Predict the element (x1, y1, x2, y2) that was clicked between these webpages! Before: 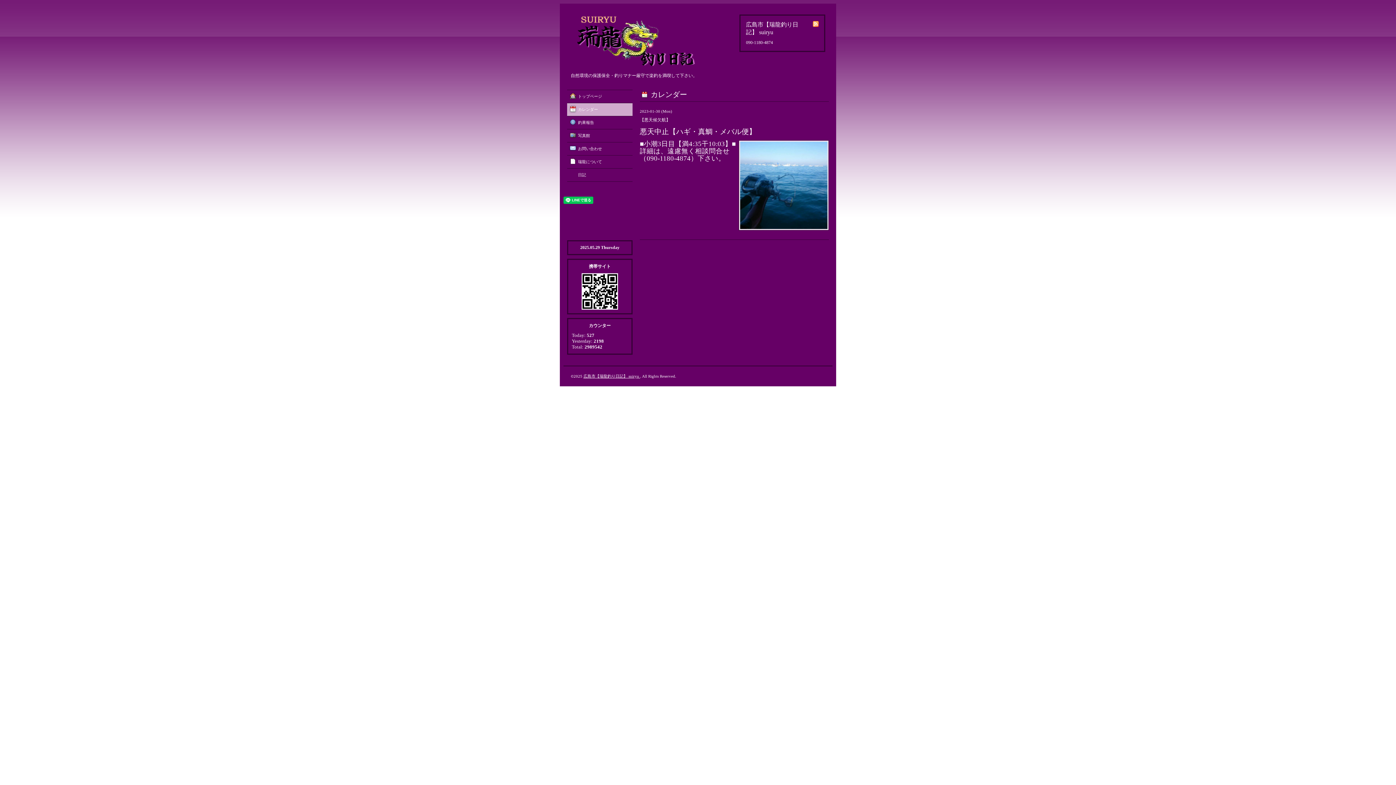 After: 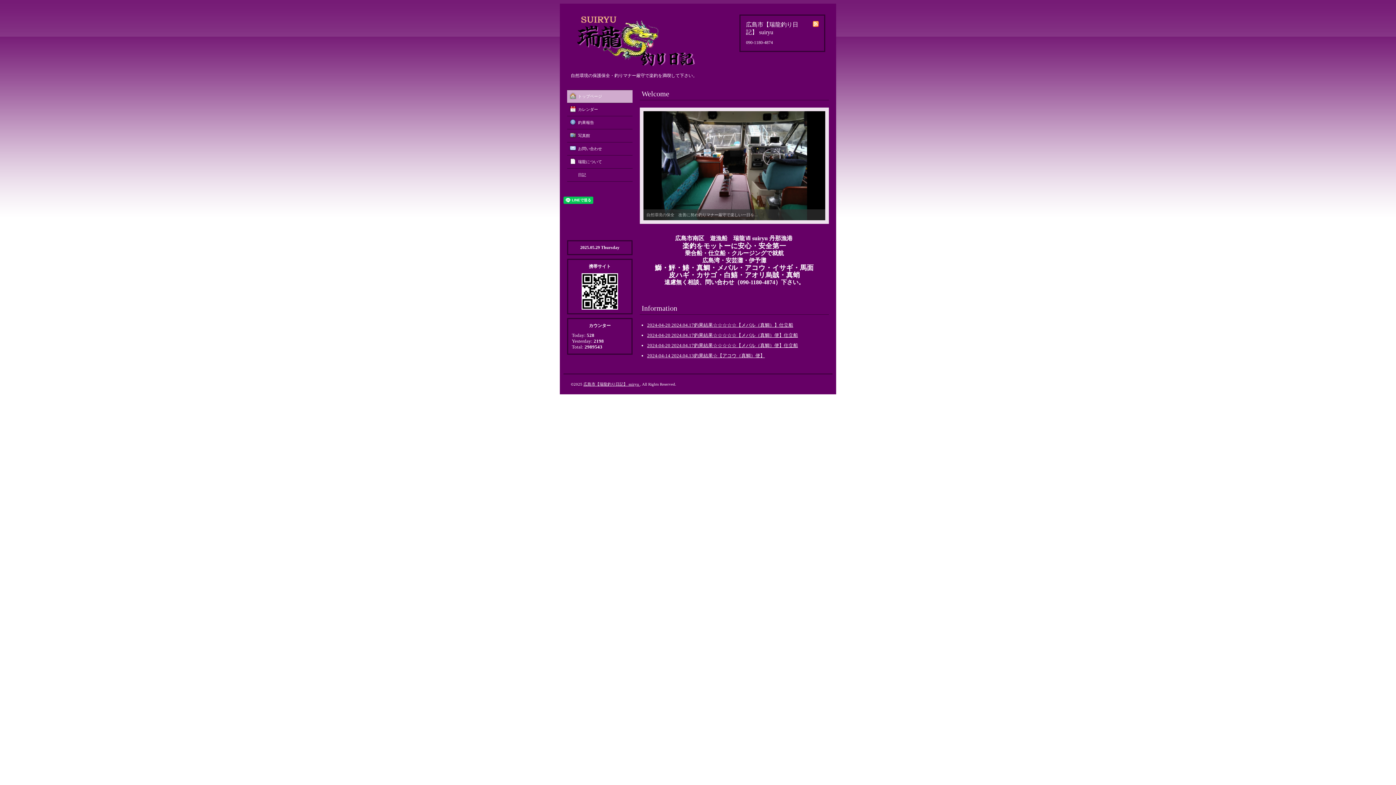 Action: bbox: (570, 34, 698, 46)